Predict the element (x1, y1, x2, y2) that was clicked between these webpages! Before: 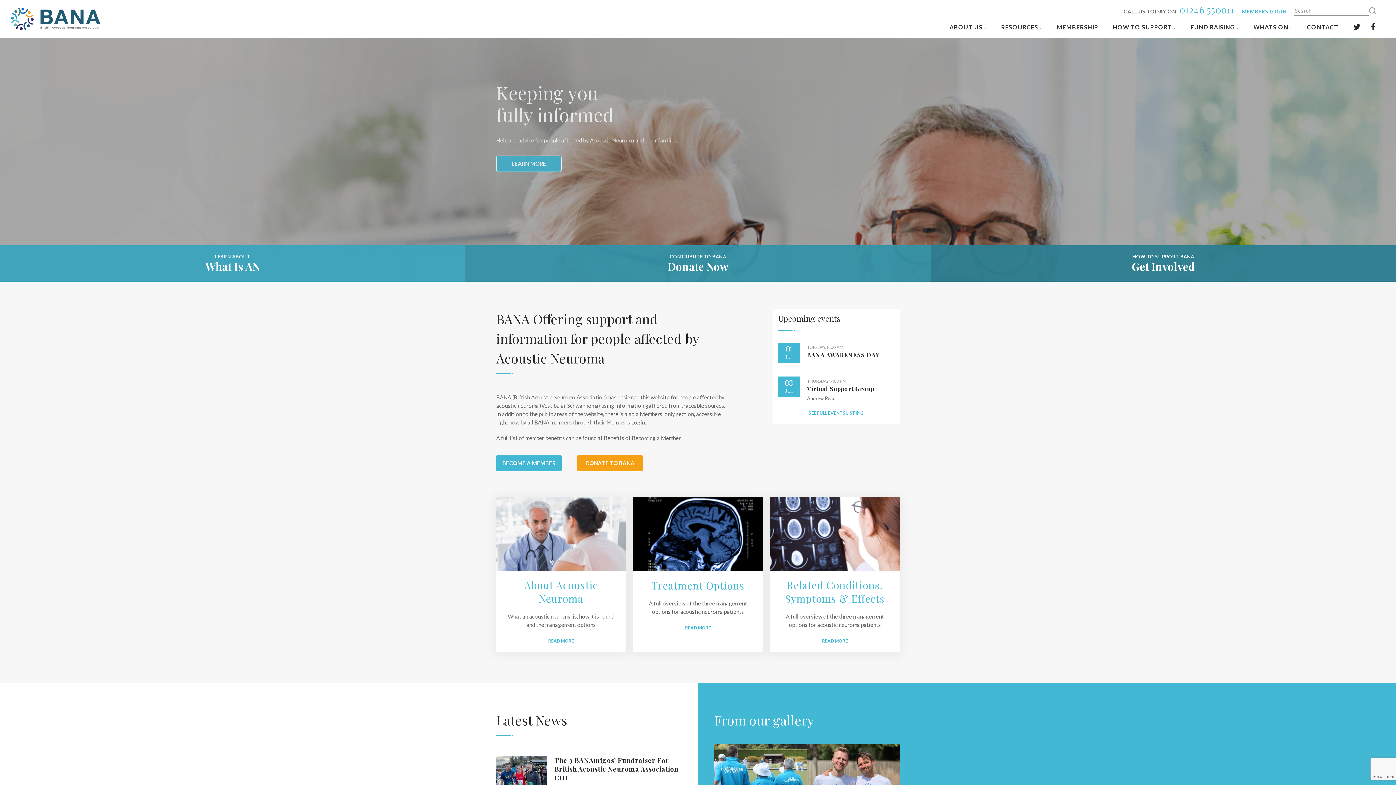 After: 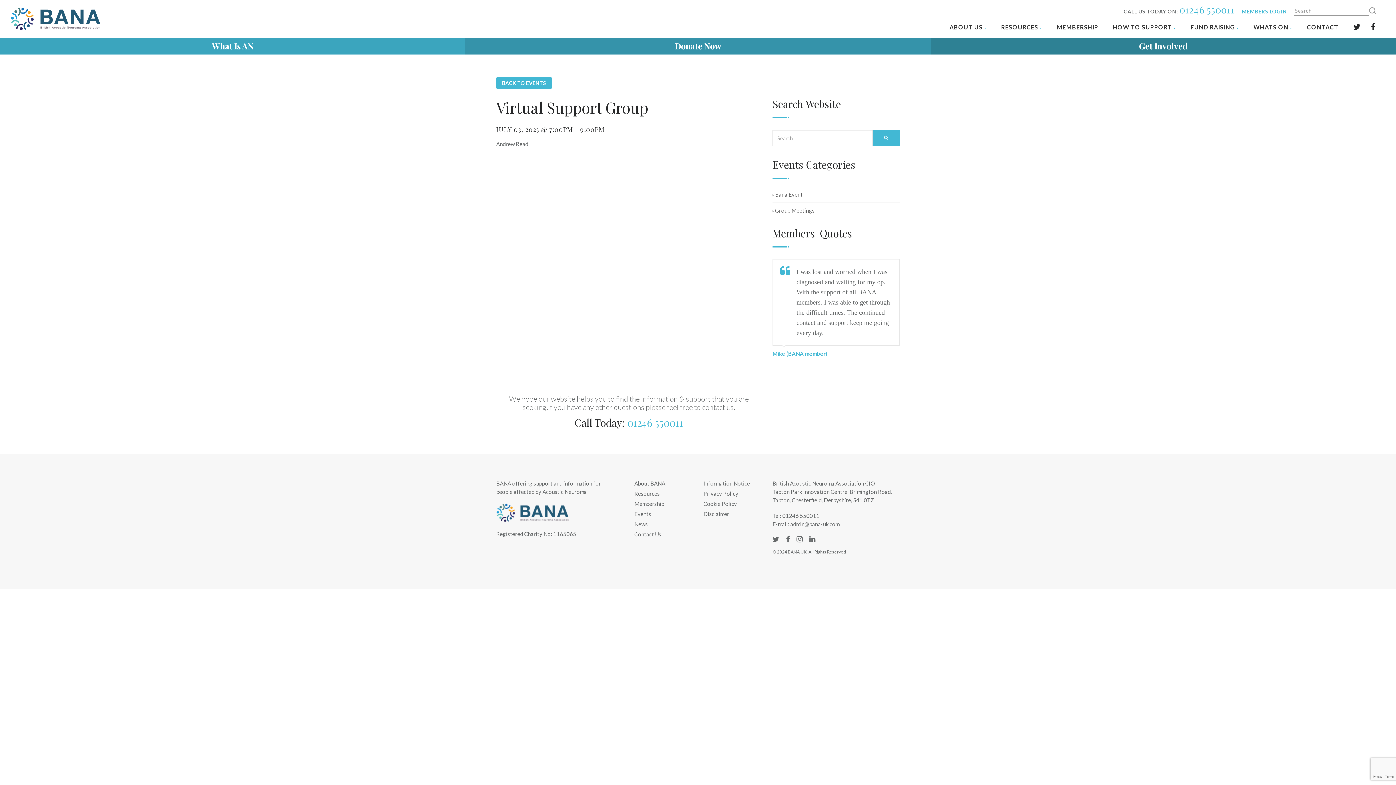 Action: bbox: (807, 385, 874, 392) label: Virtual Support Group